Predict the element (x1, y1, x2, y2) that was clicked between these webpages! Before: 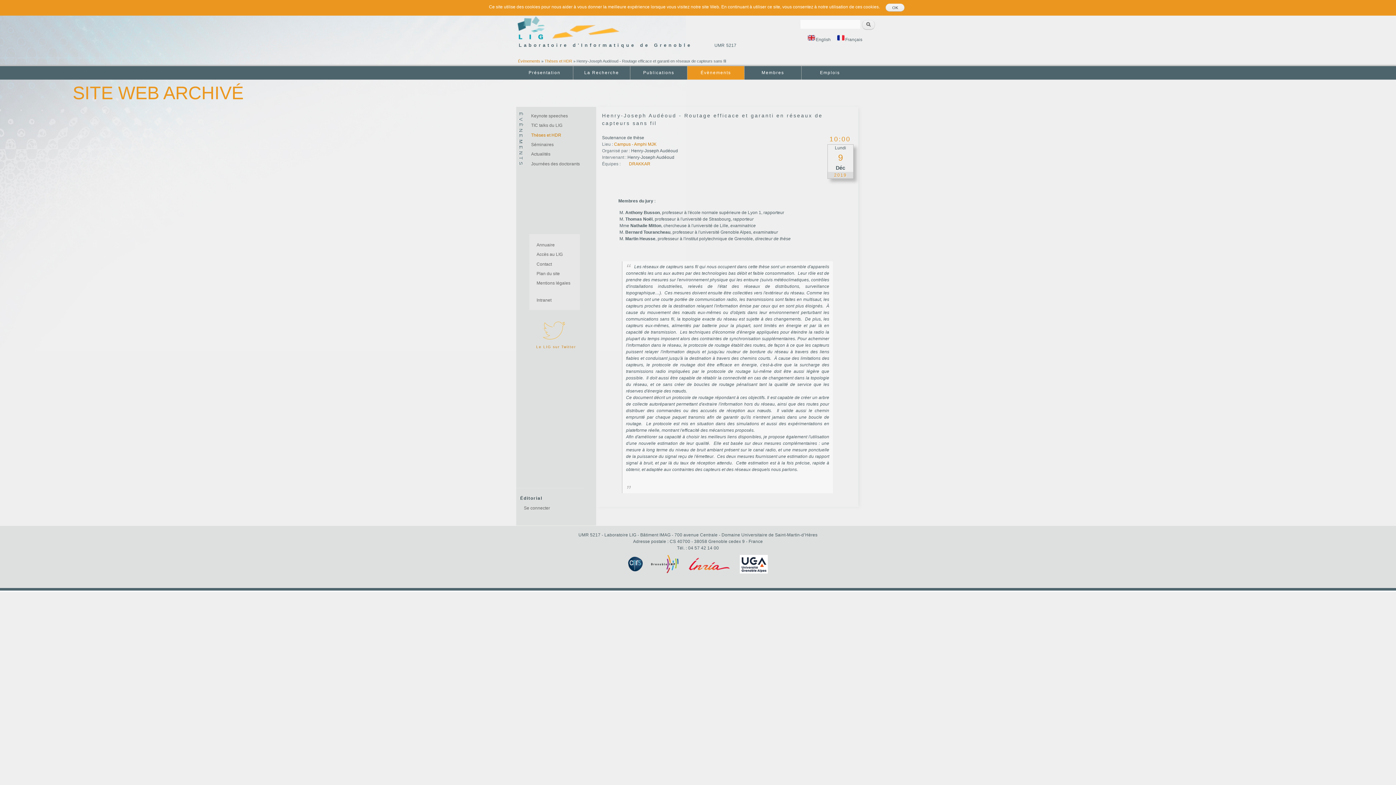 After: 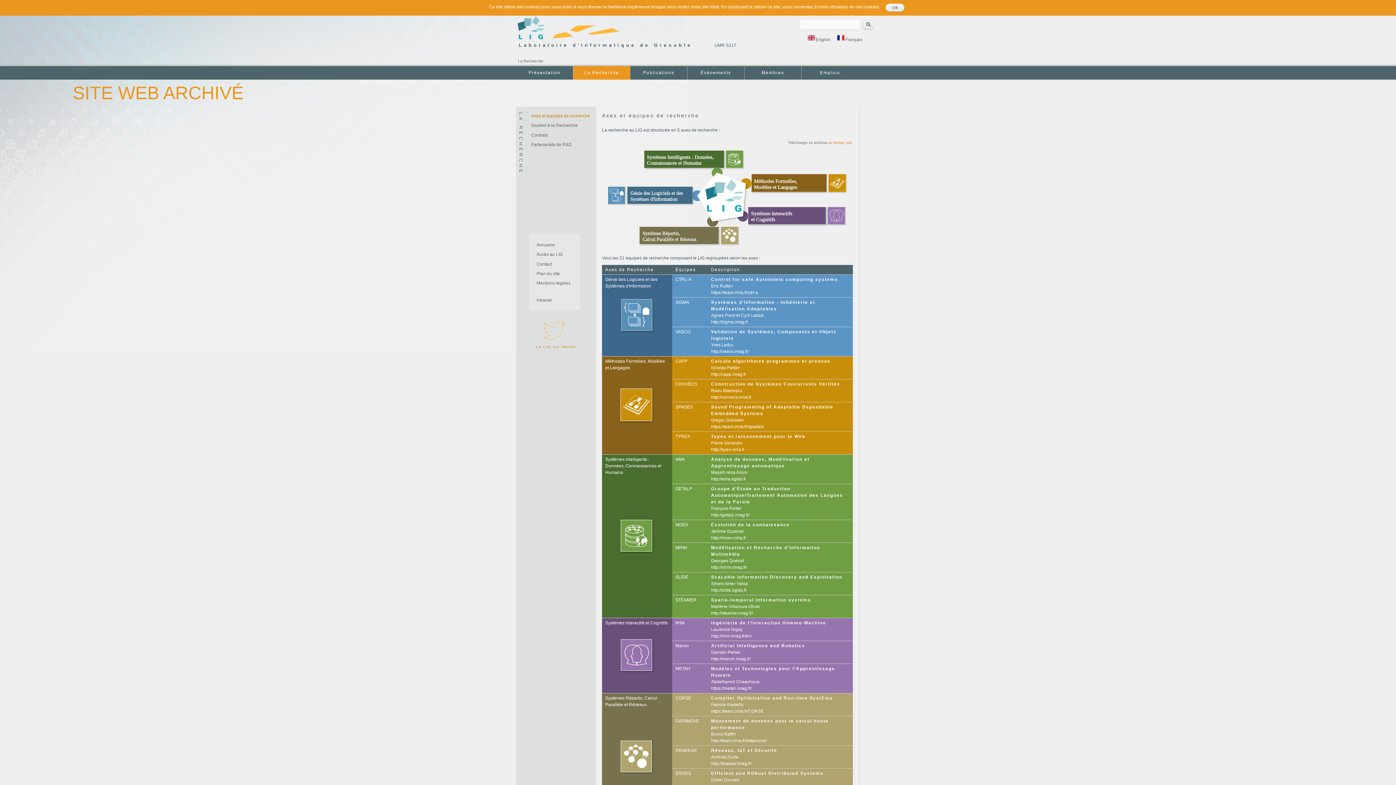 Action: label: La Recherche bbox: (573, 66, 630, 79)